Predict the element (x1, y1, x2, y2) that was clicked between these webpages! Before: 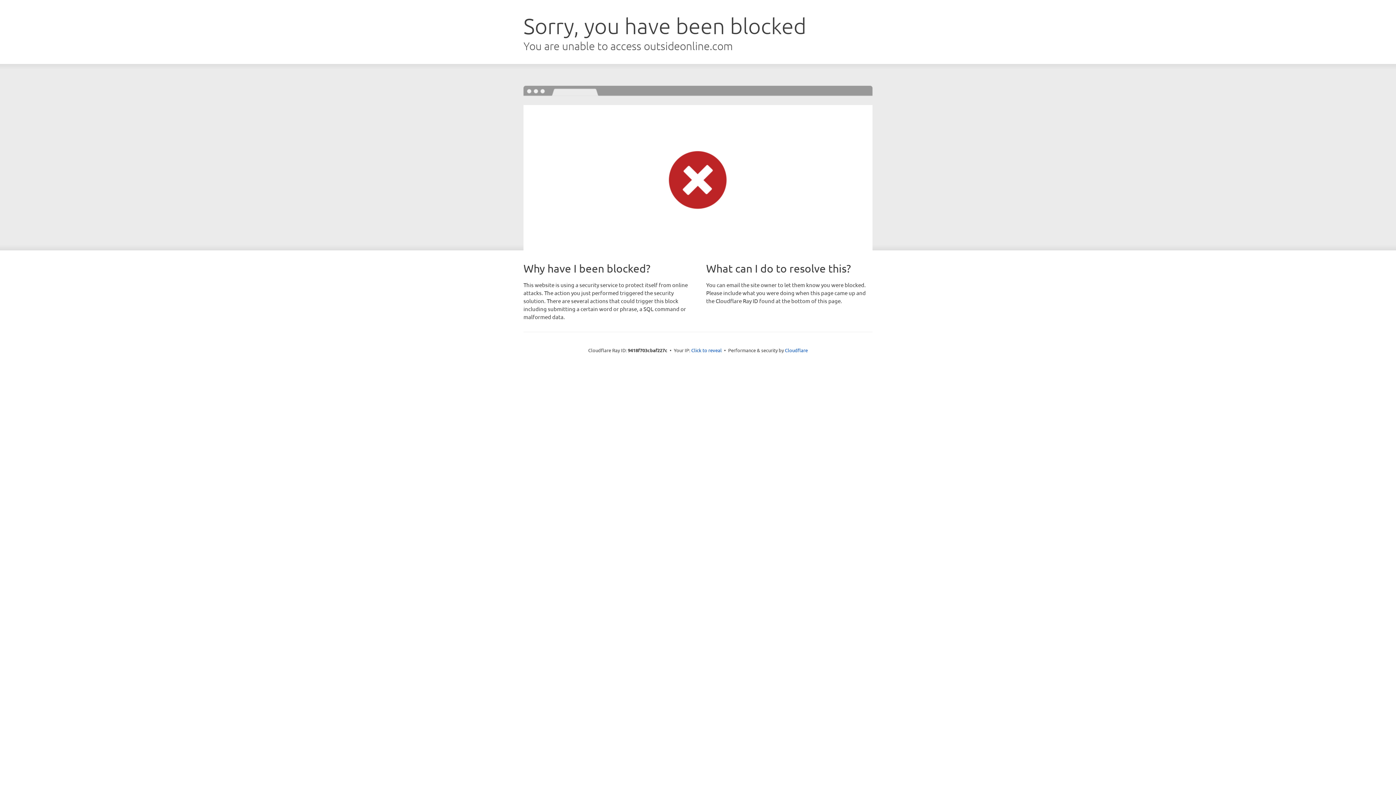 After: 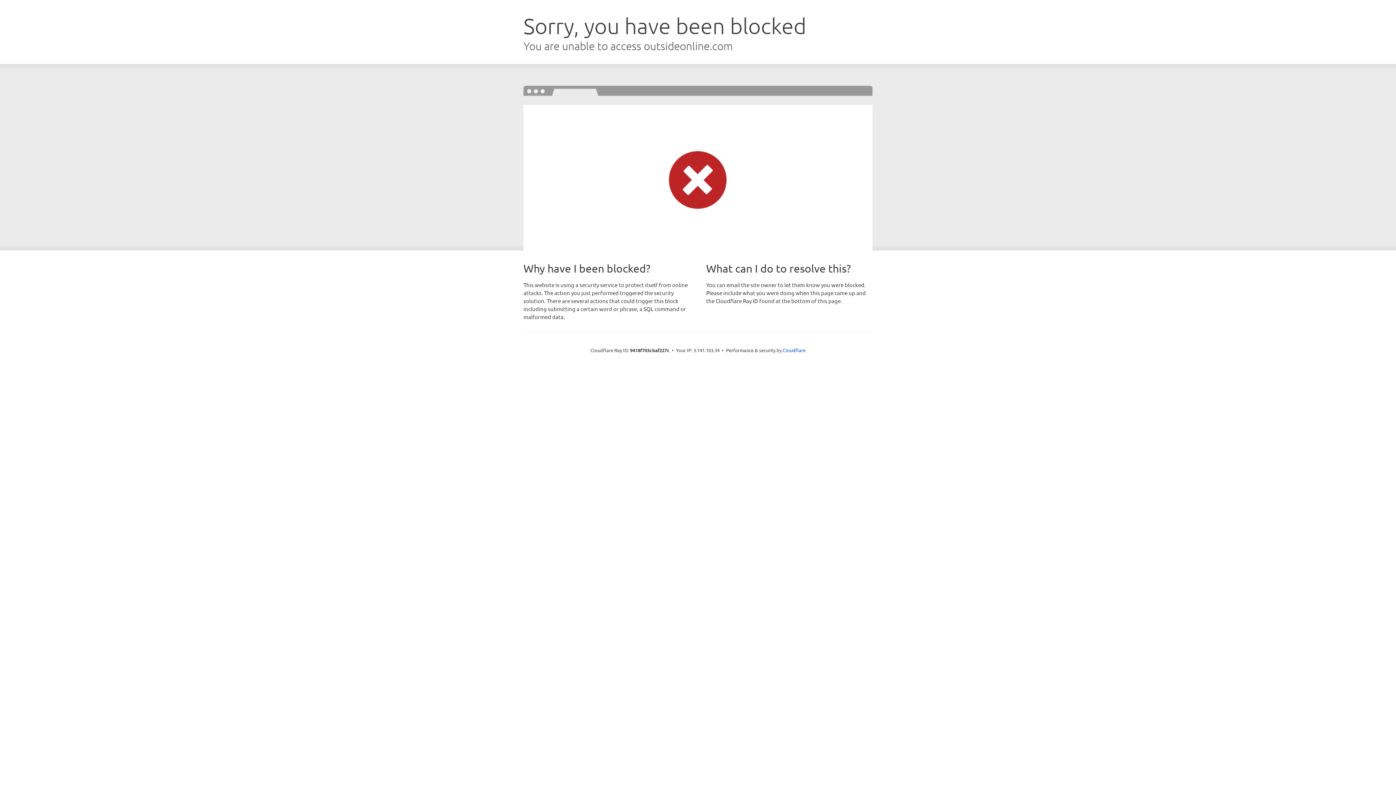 Action: bbox: (691, 346, 722, 353) label: Click to reveal